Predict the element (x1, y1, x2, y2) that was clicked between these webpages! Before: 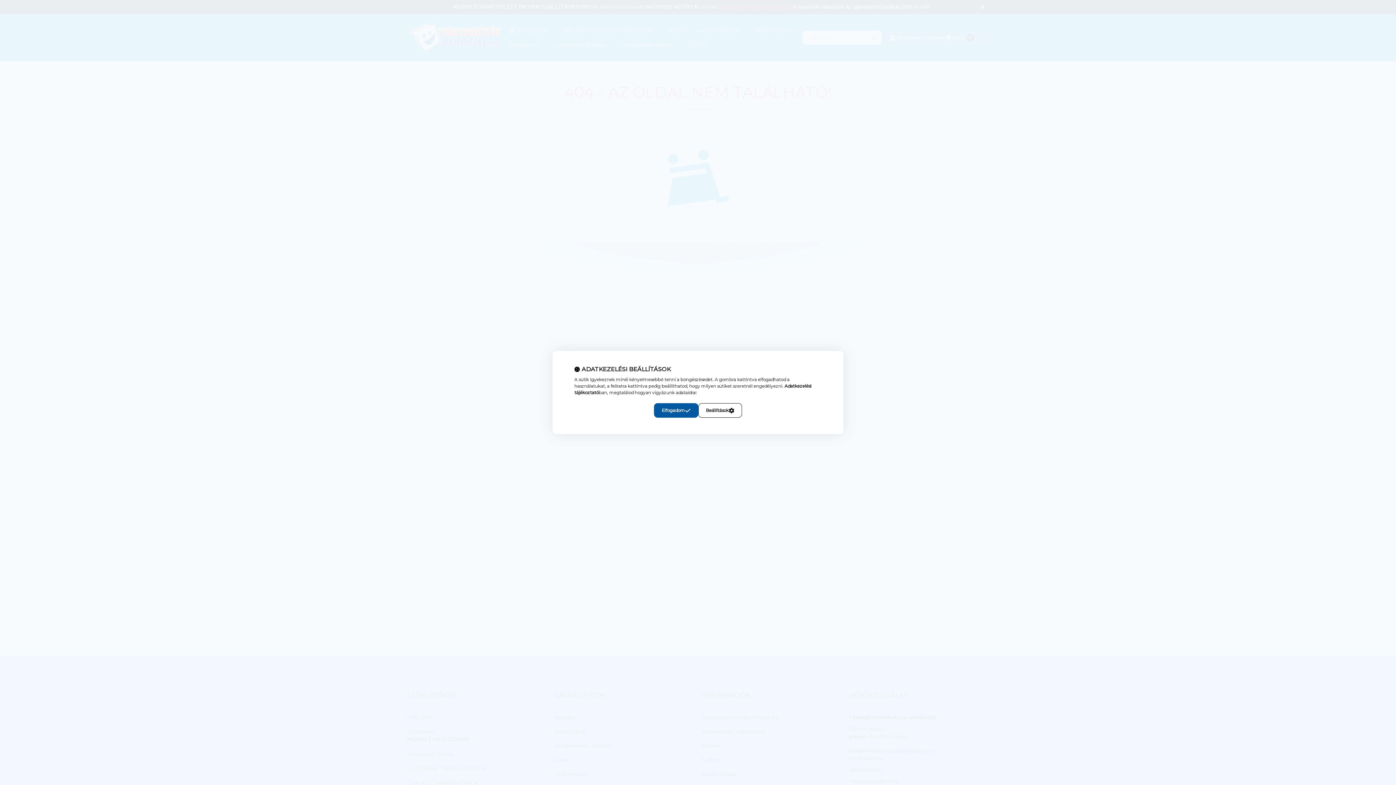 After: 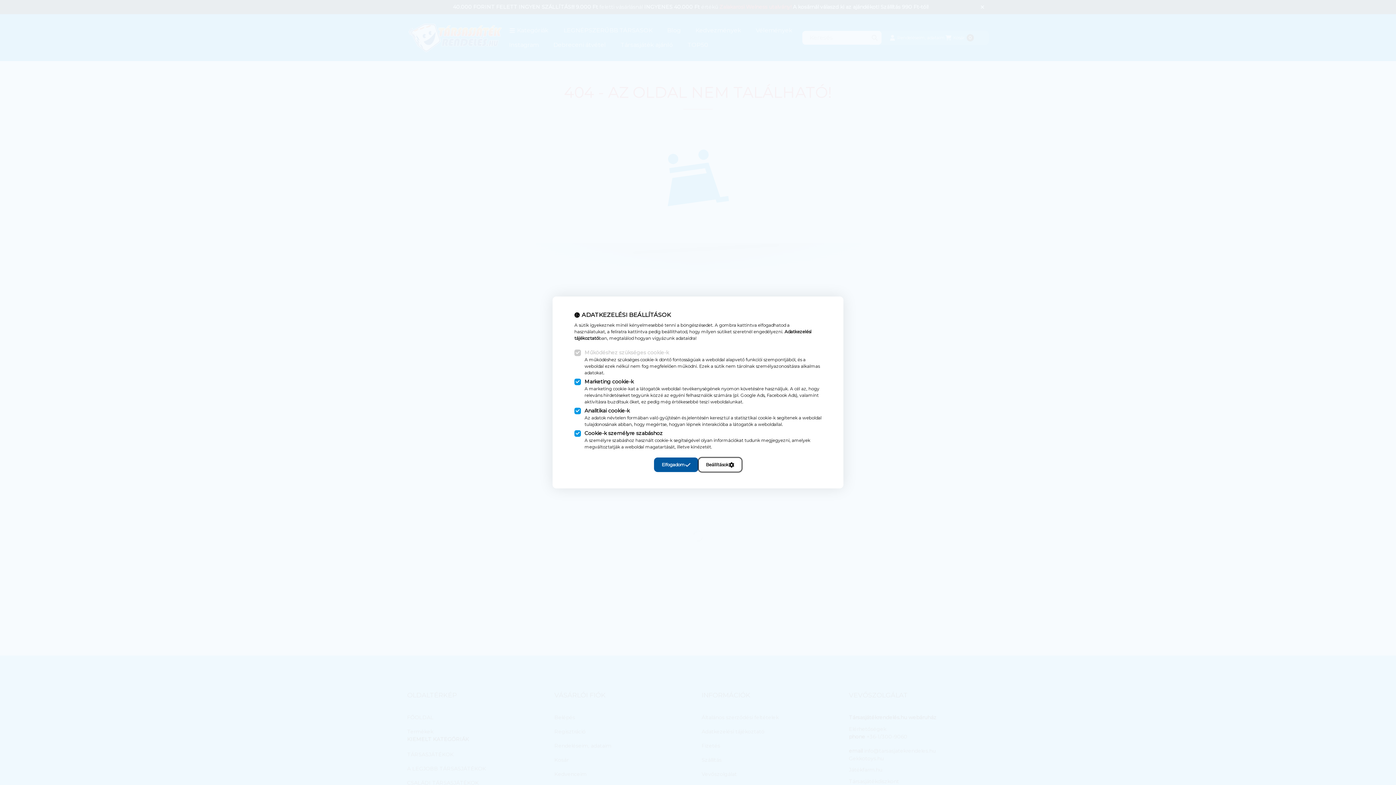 Action: bbox: (698, 403, 742, 418) label: Beállítások